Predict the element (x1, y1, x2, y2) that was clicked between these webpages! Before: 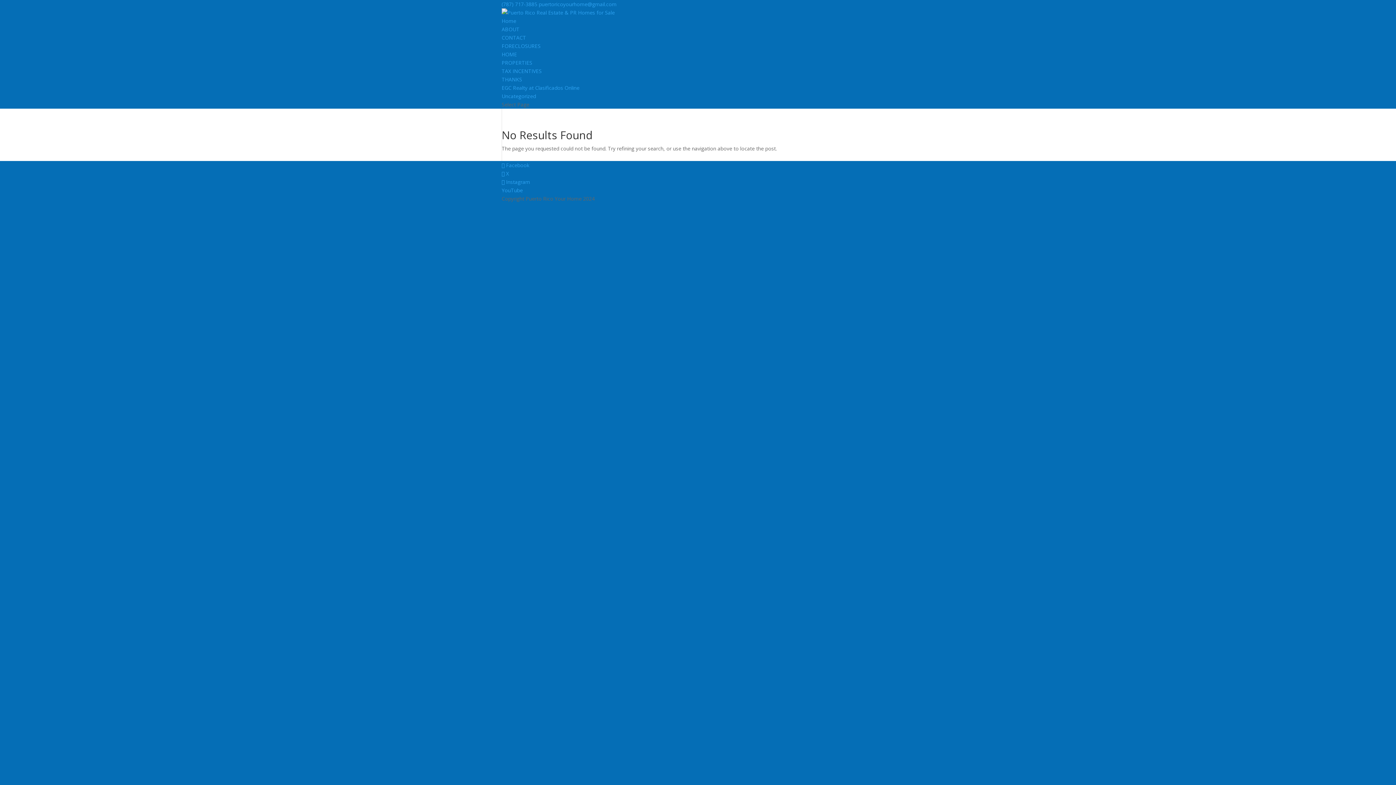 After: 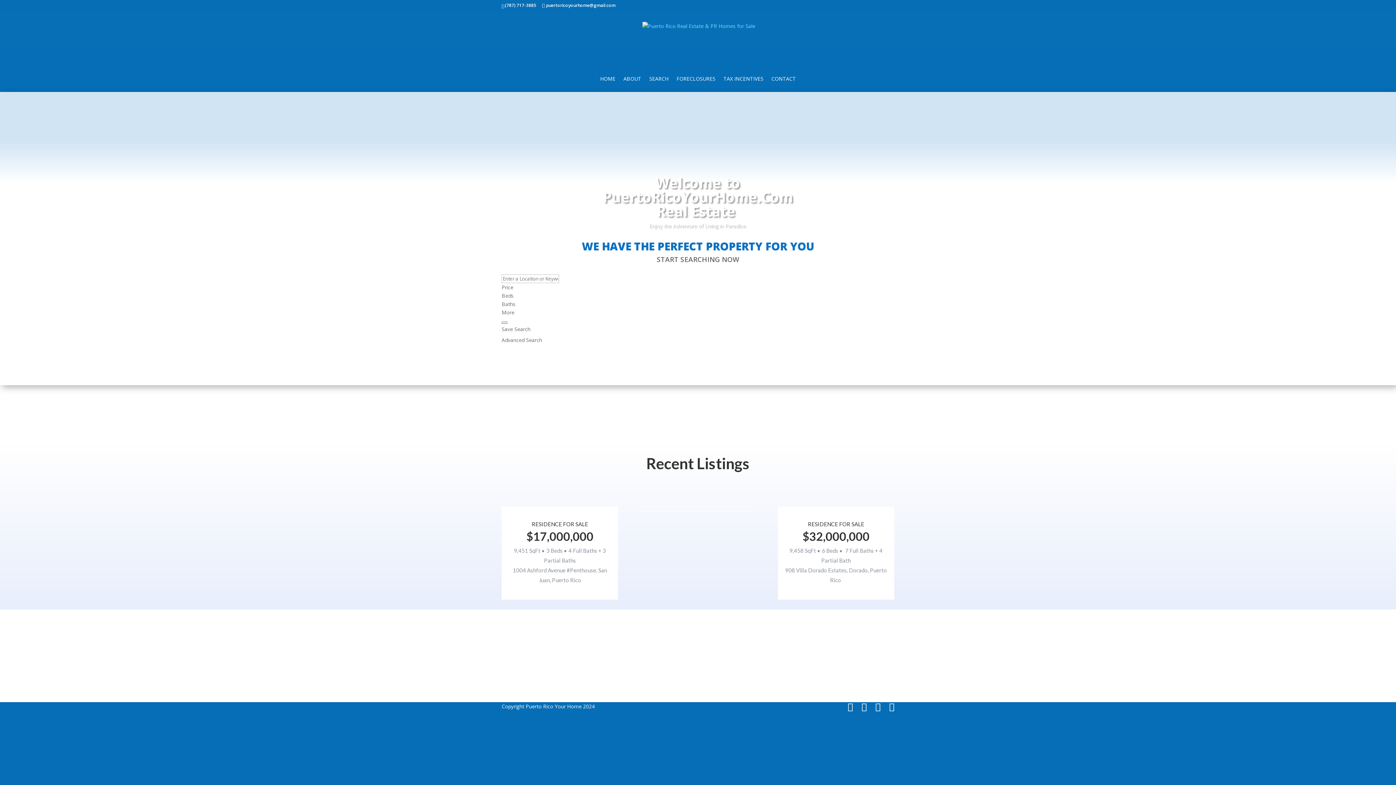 Action: bbox: (501, 9, 614, 16)